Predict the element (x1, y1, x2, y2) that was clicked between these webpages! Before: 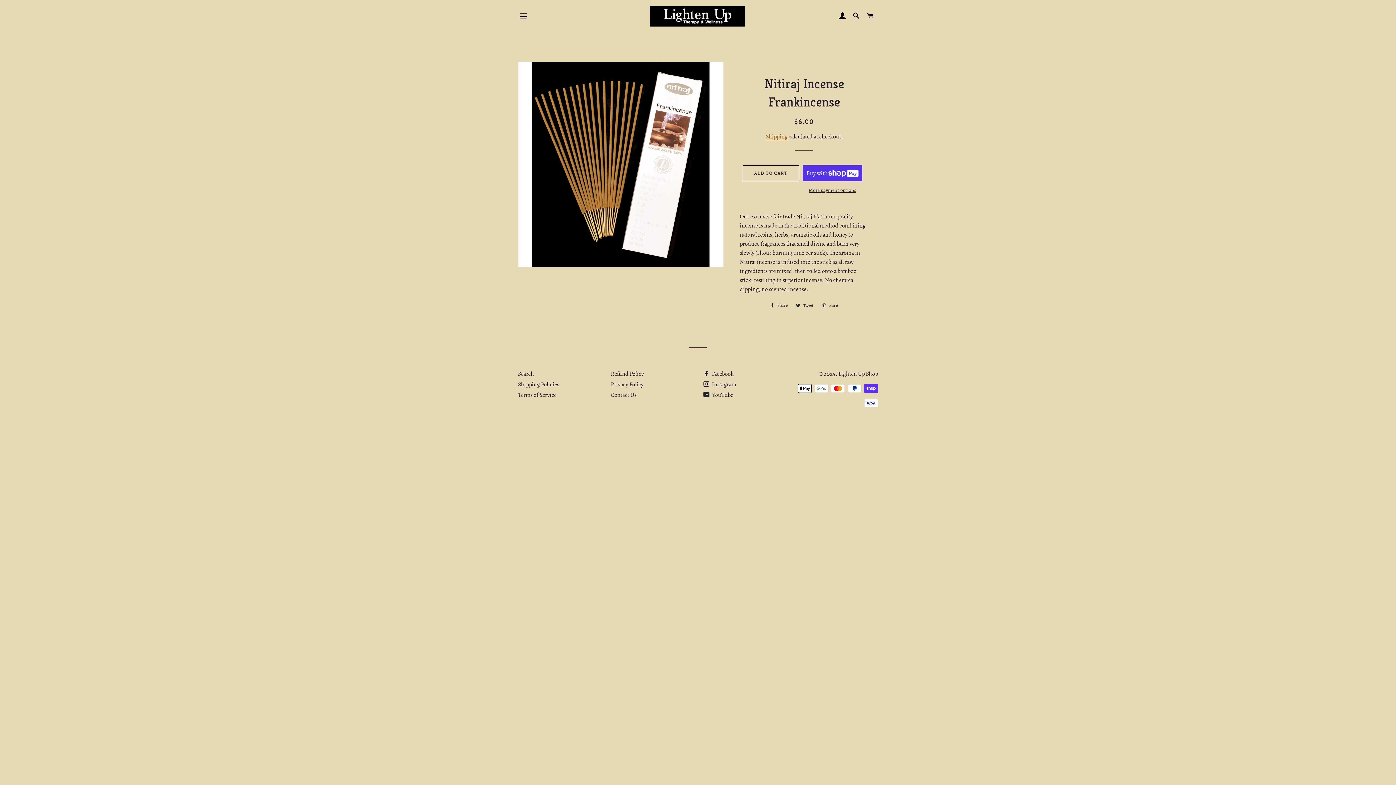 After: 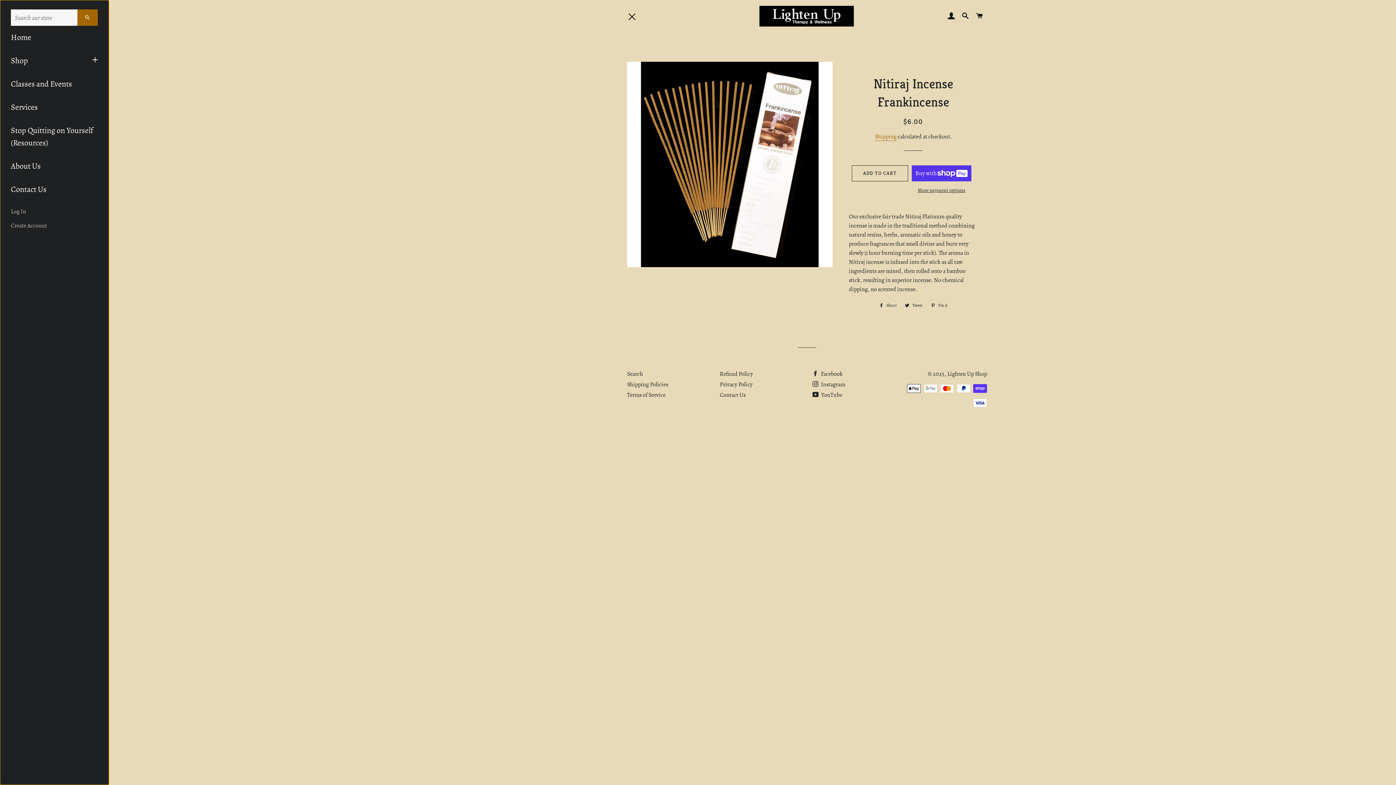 Action: label: SITE NAVIGATION bbox: (514, 7, 532, 25)